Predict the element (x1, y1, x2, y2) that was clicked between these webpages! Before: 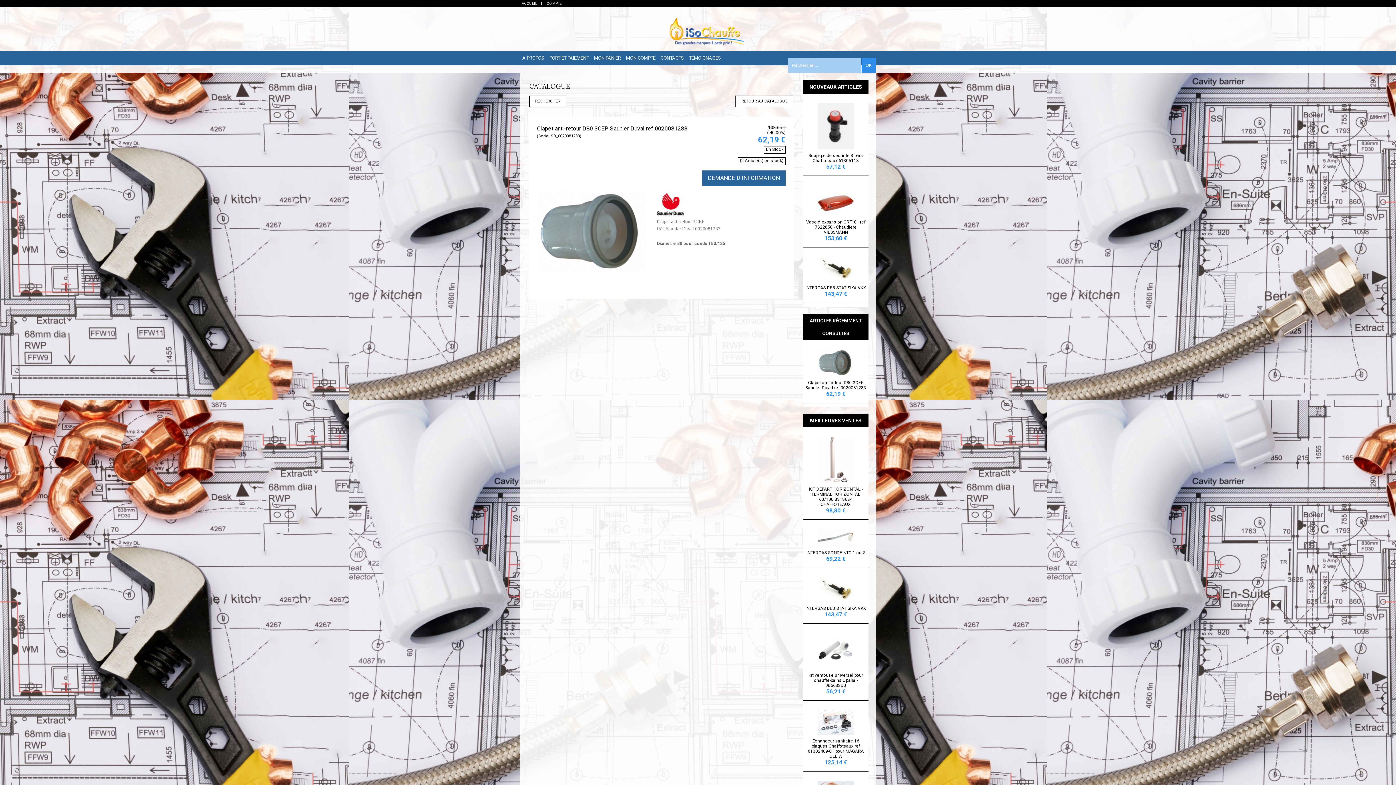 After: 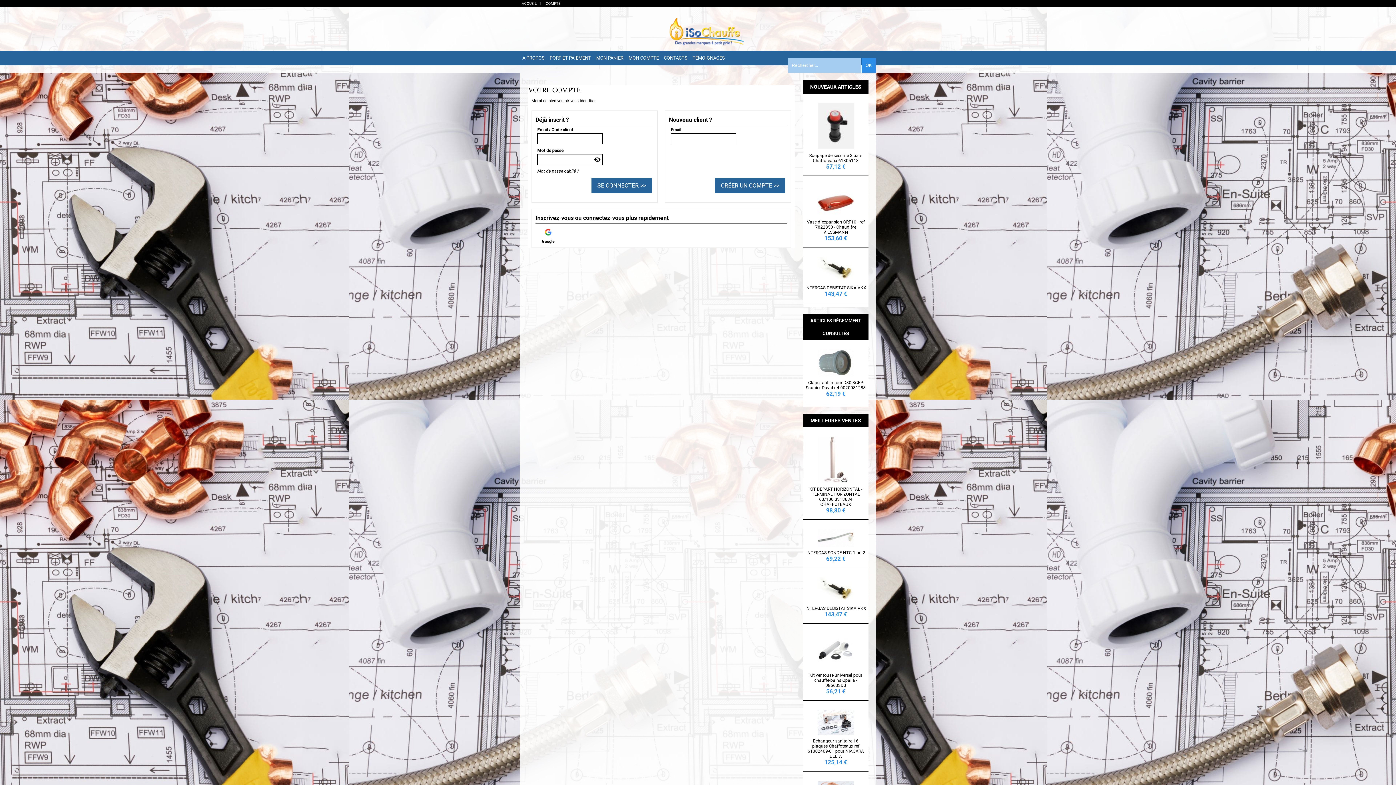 Action: bbox: (545, 1, 563, 6) label: COMPTE